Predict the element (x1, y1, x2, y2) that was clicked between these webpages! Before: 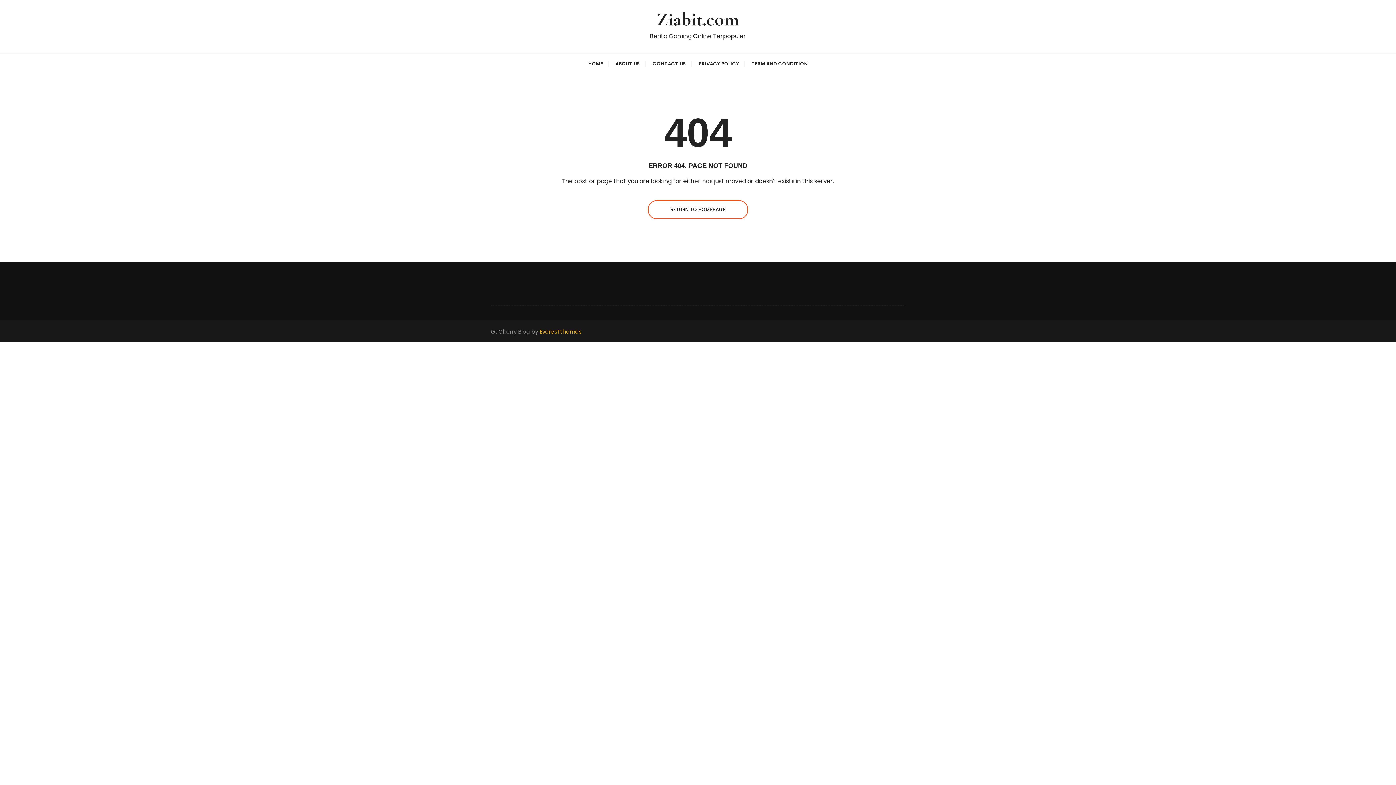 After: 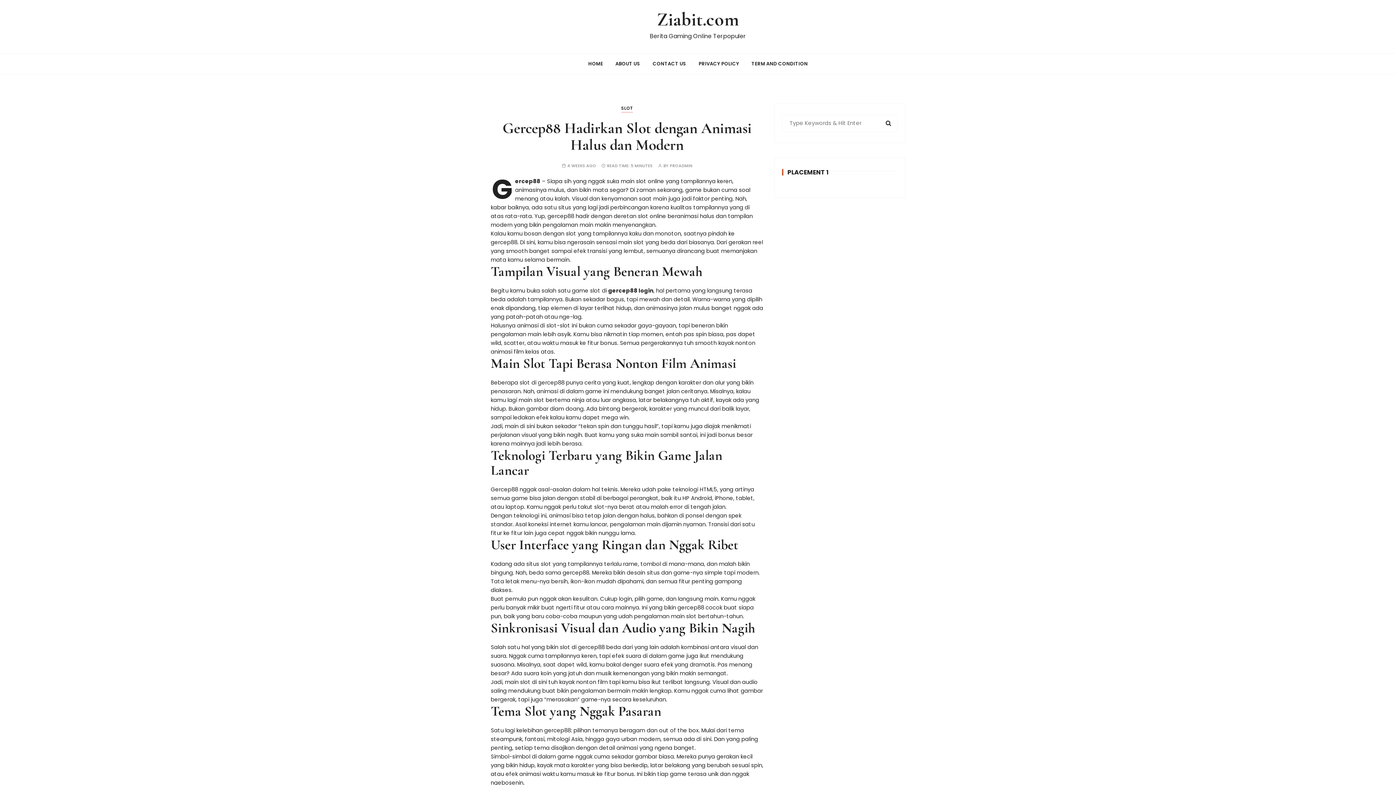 Action: bbox: (582, 53, 608, 73) label: HOME